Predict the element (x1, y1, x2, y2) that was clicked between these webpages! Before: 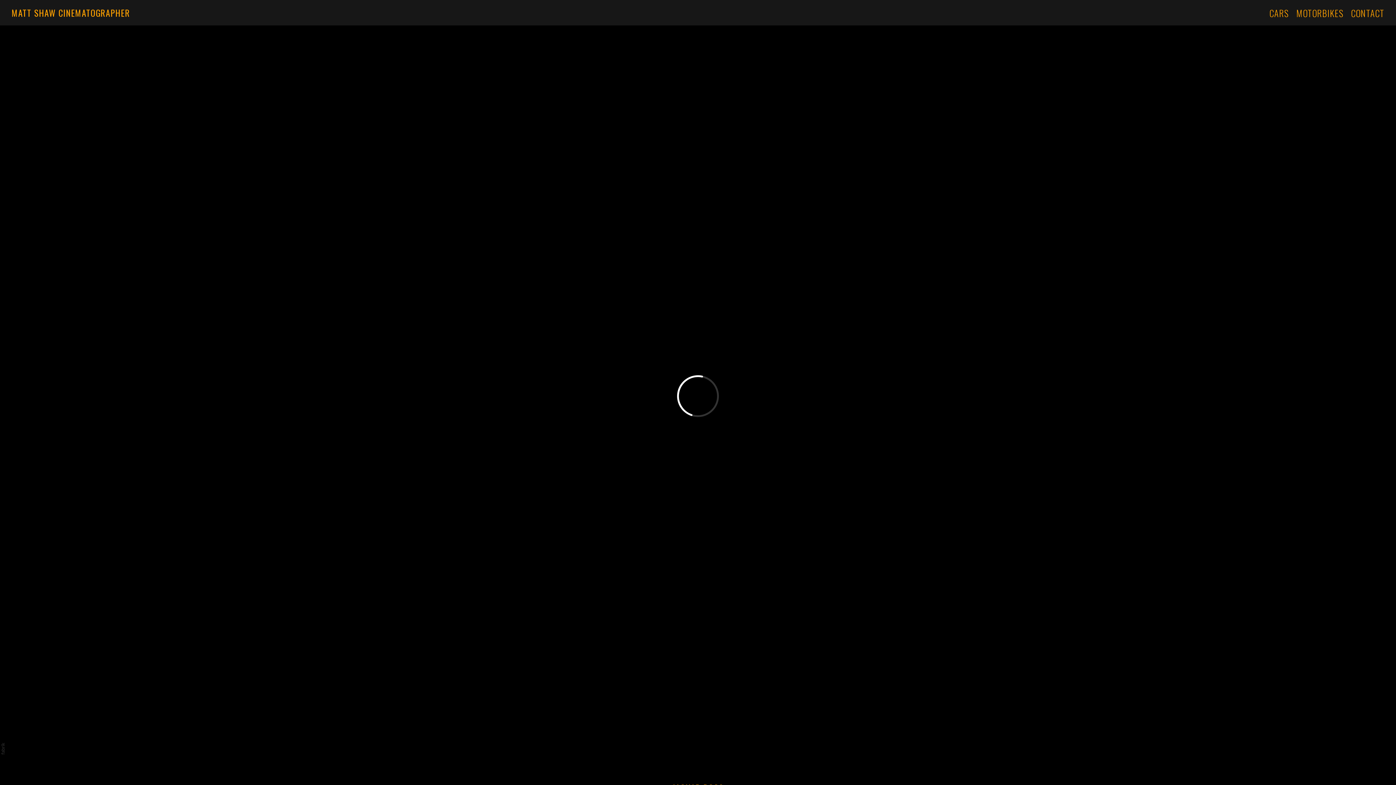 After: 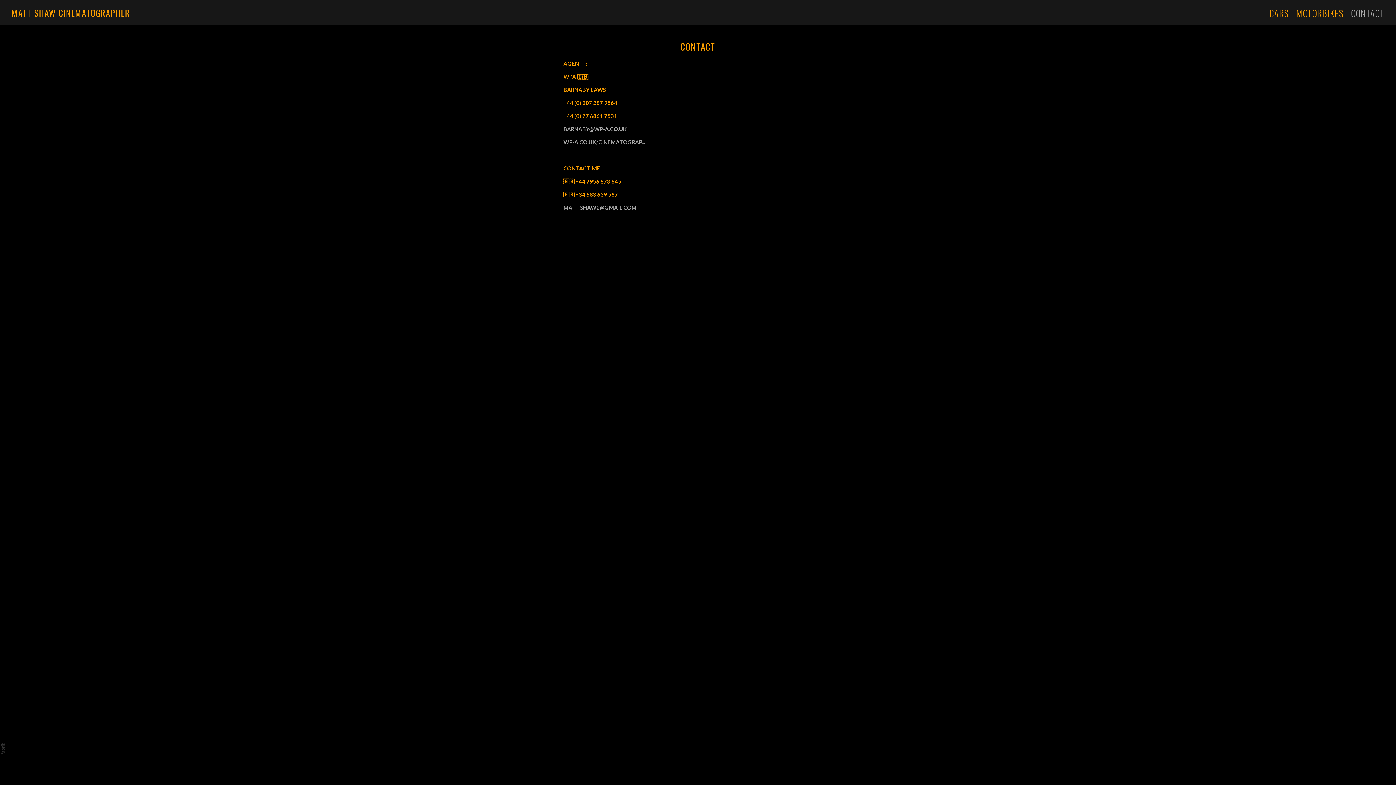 Action: bbox: (1351, 7, 1384, 18) label: CONTACT